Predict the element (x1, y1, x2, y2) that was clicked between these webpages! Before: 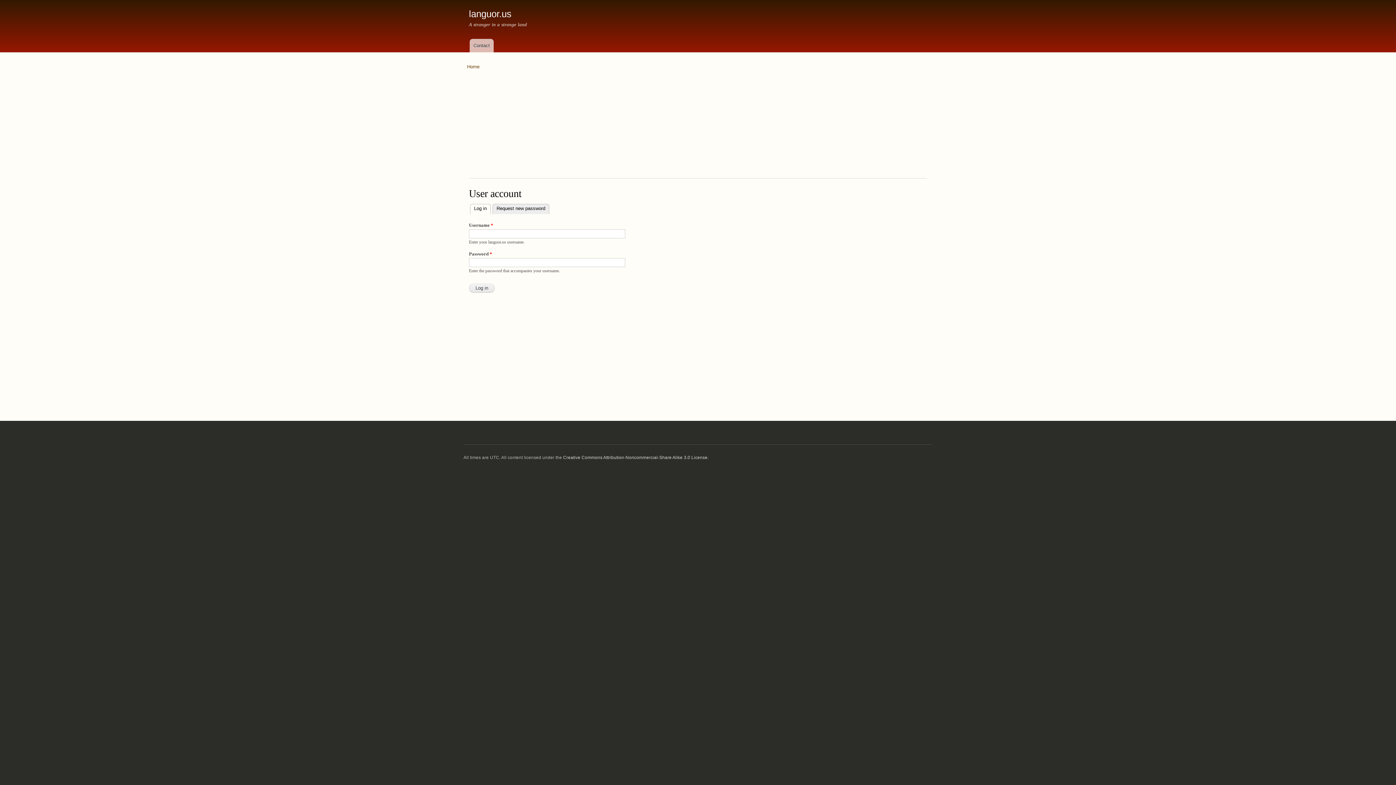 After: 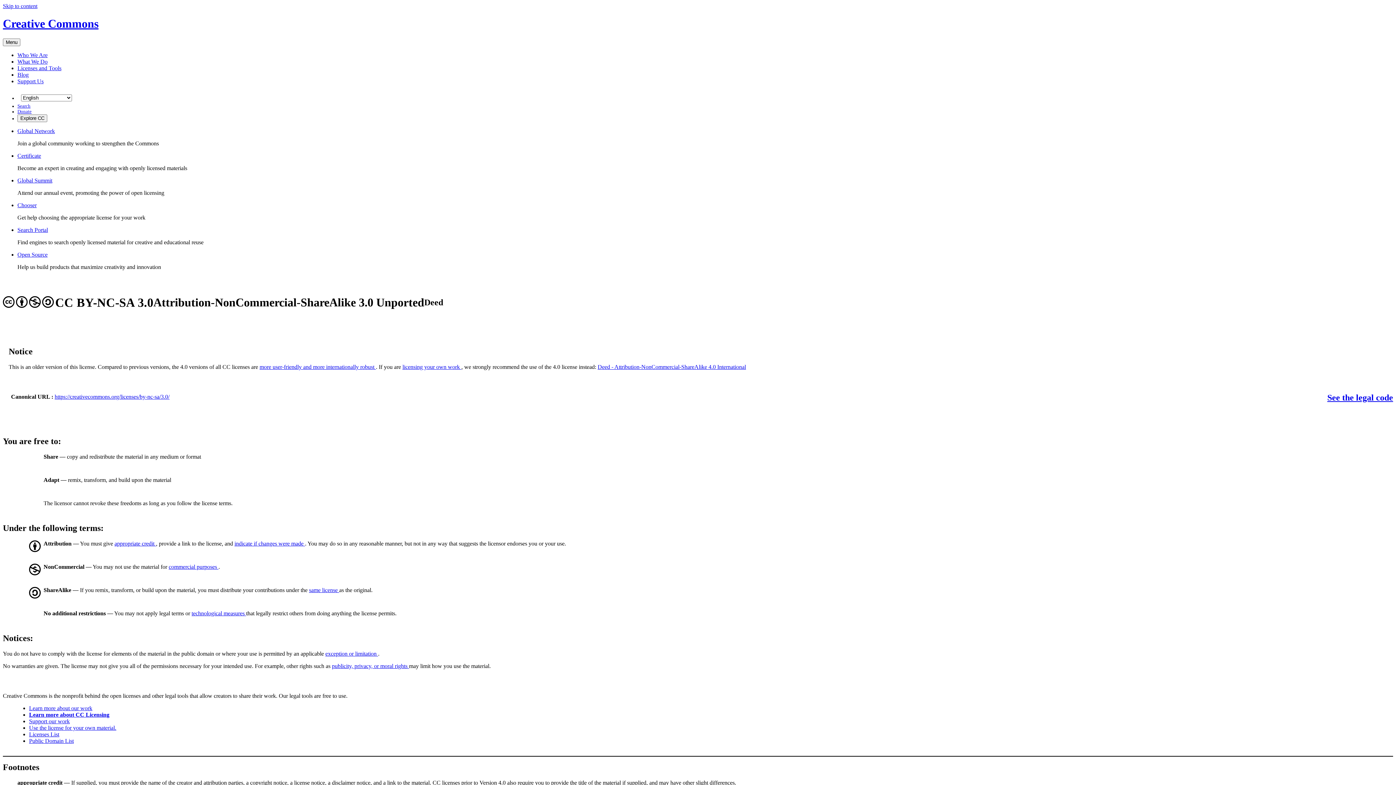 Action: bbox: (563, 455, 707, 460) label: Creative Commons Attribution-Noncommercial-Share Alike 3.0 License